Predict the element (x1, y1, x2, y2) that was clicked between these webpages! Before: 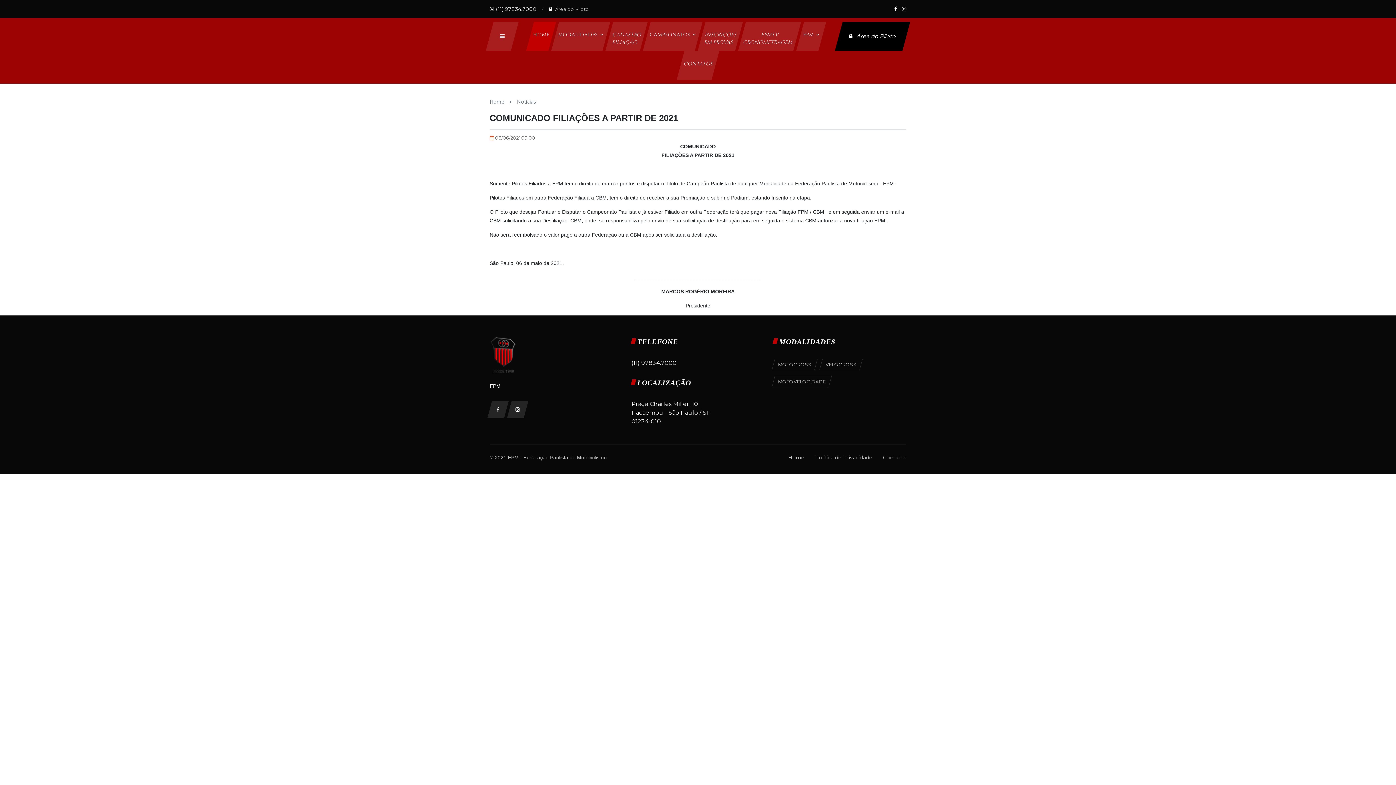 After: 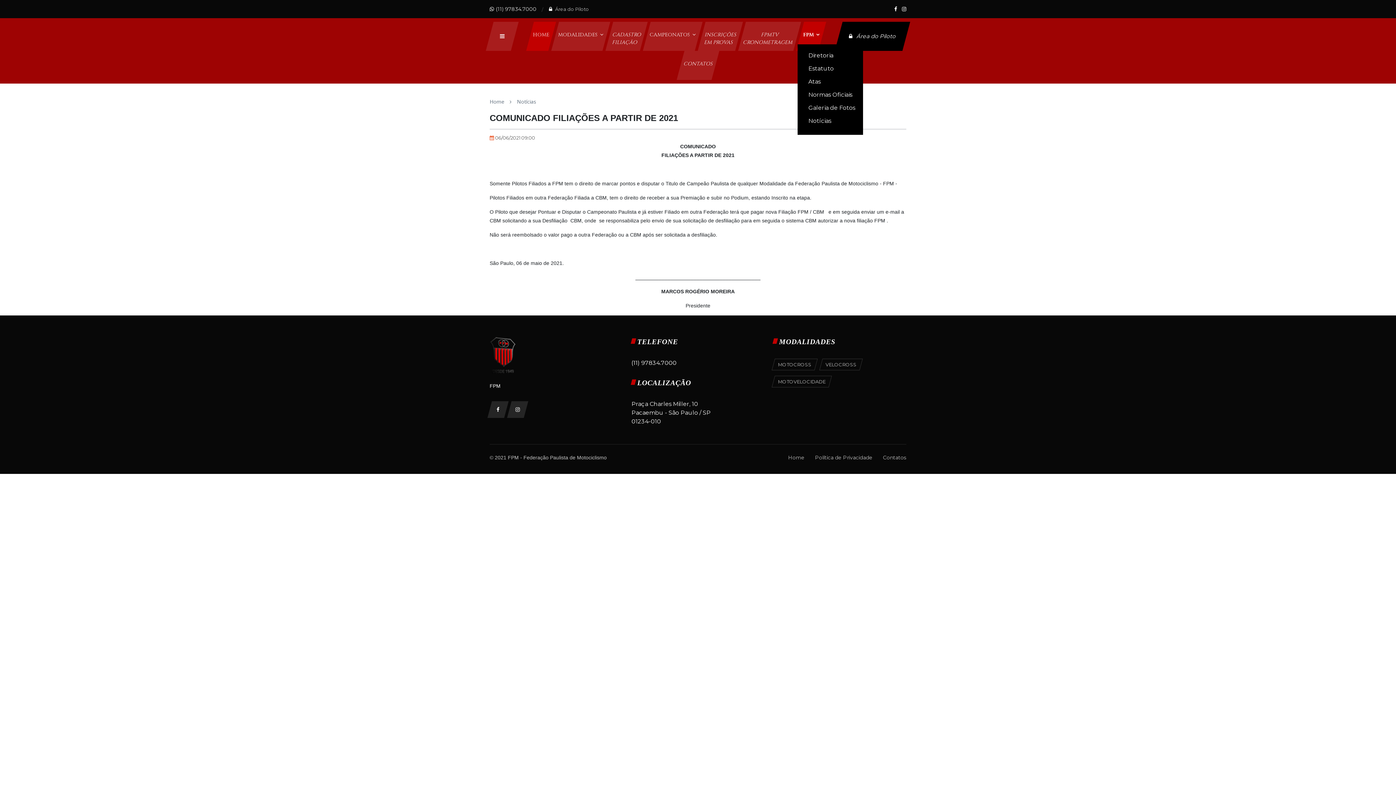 Action: bbox: (796, 21, 826, 50) label: FPM 